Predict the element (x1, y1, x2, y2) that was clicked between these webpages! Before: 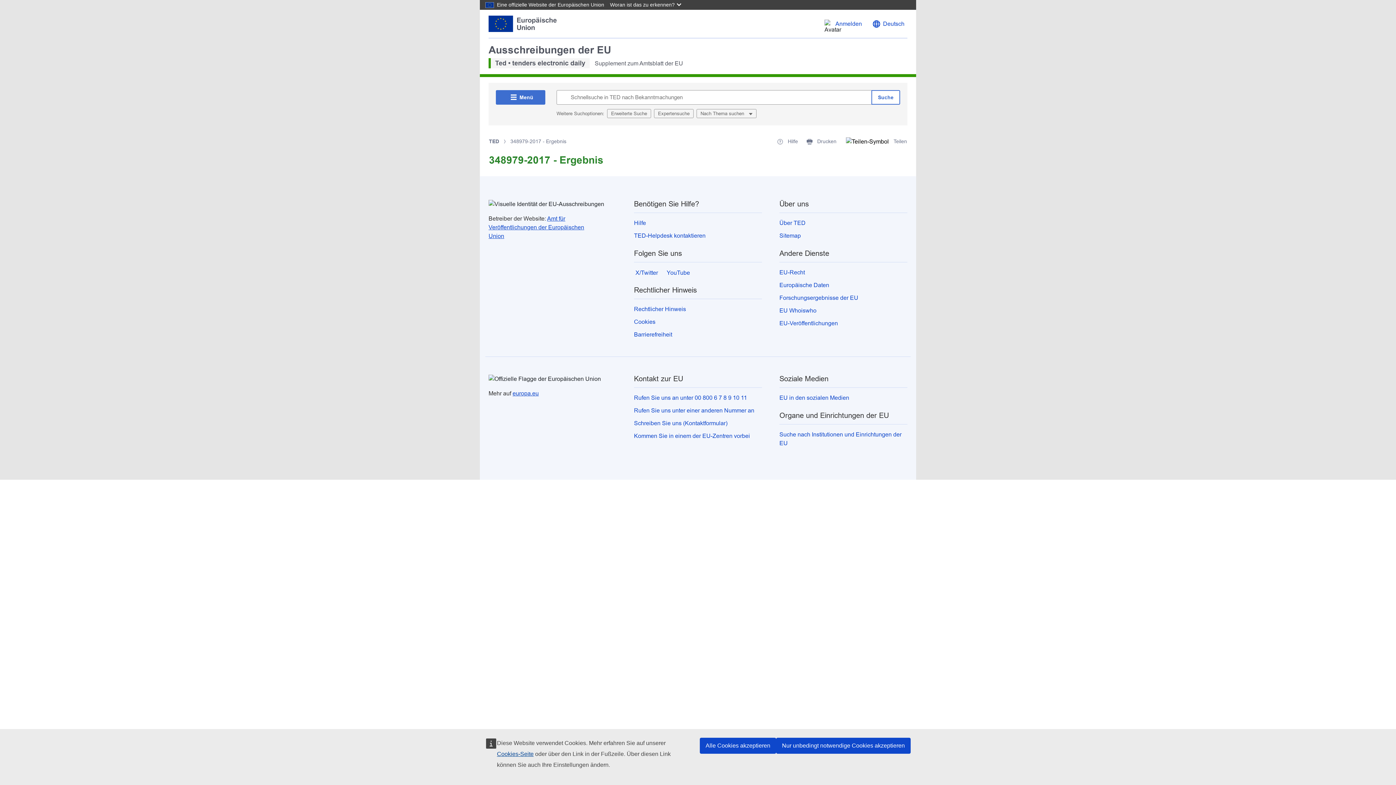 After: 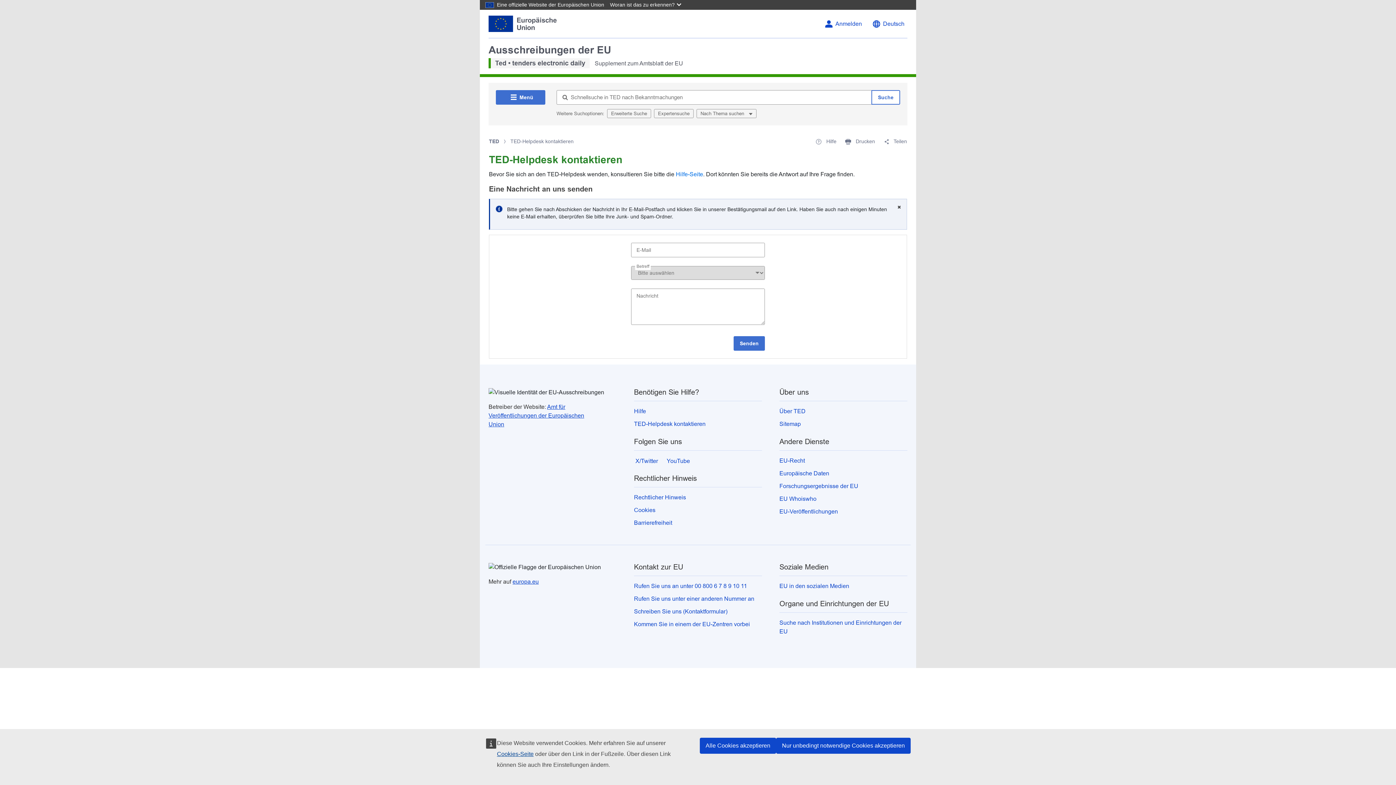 Action: label: TED-Helpdesk kontaktieren bbox: (634, 232, 705, 238)